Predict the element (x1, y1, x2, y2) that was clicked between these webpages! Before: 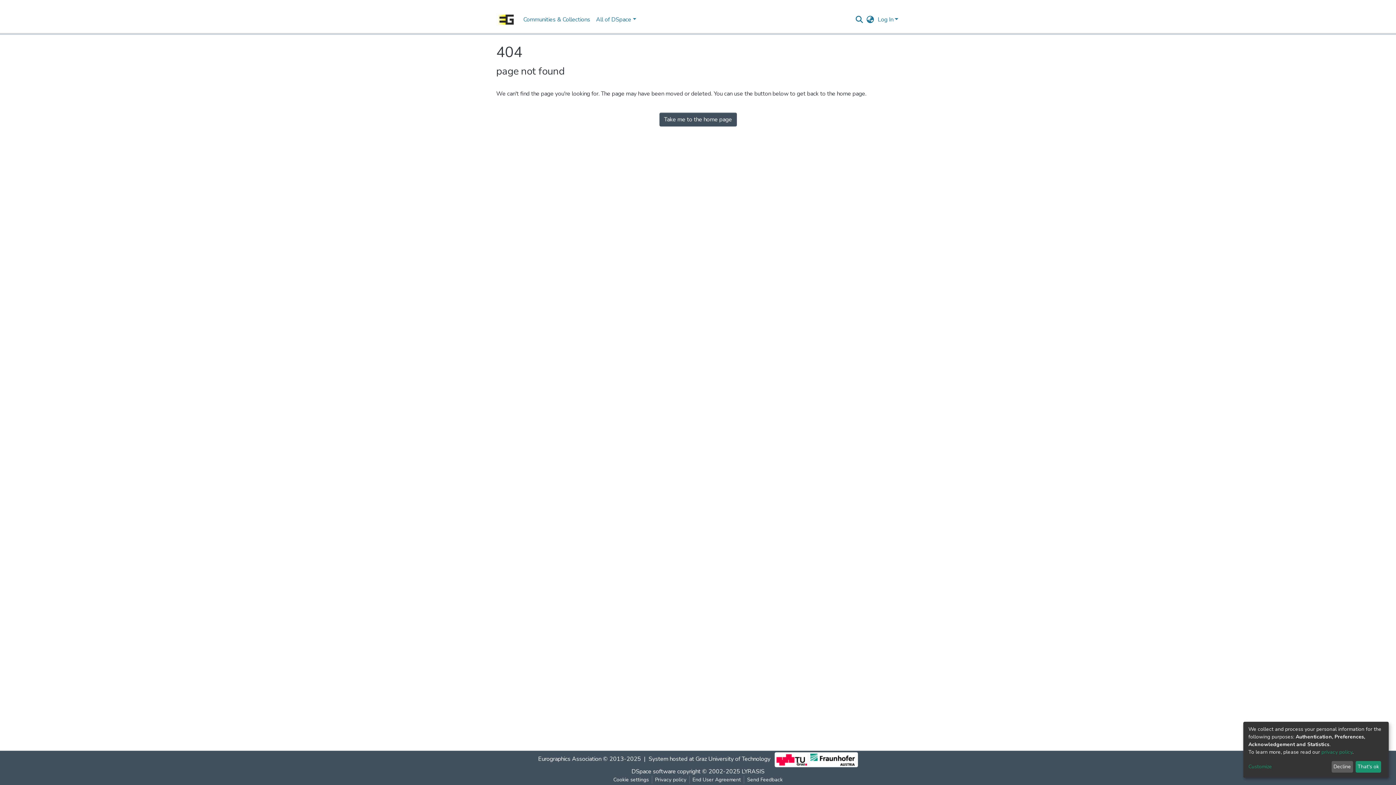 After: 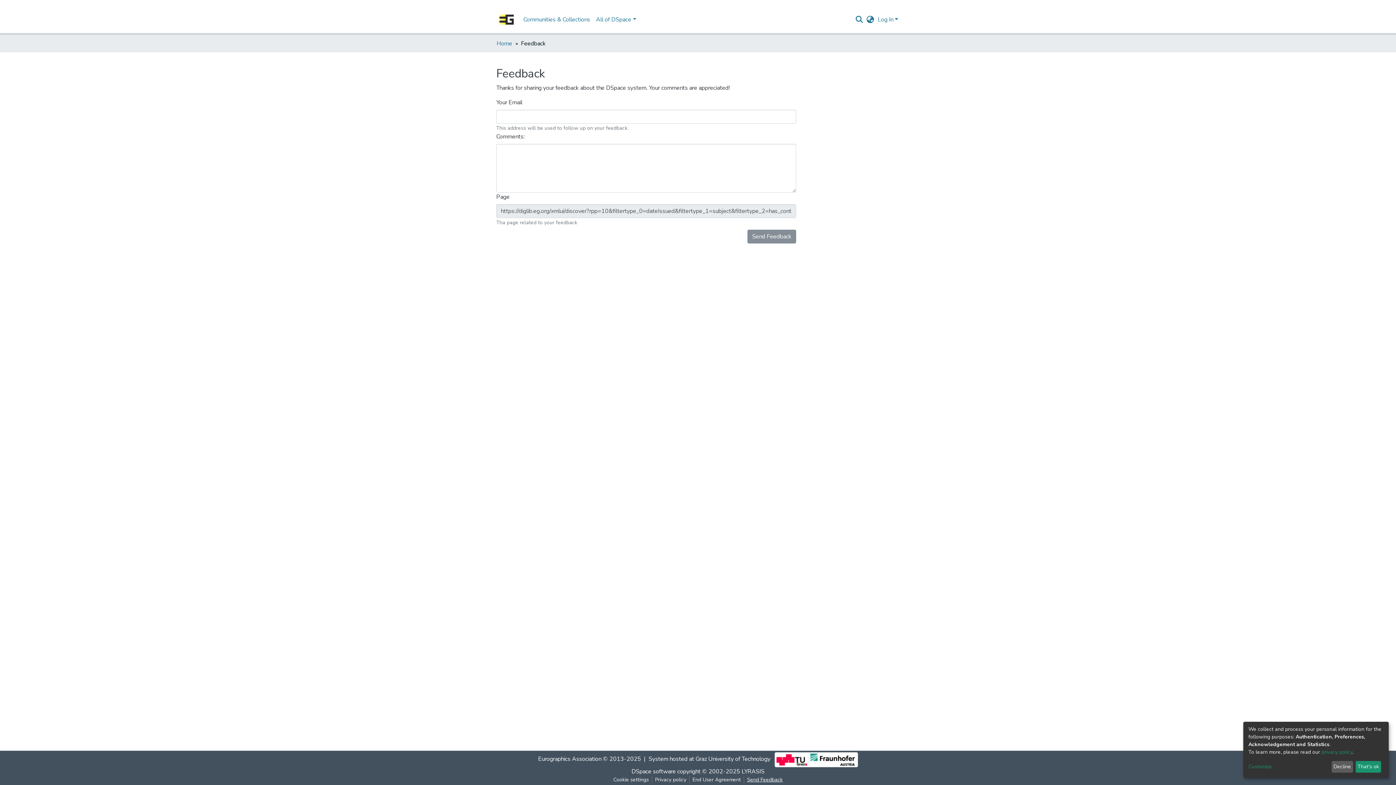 Action: label: Send Feedback bbox: (744, 776, 785, 784)